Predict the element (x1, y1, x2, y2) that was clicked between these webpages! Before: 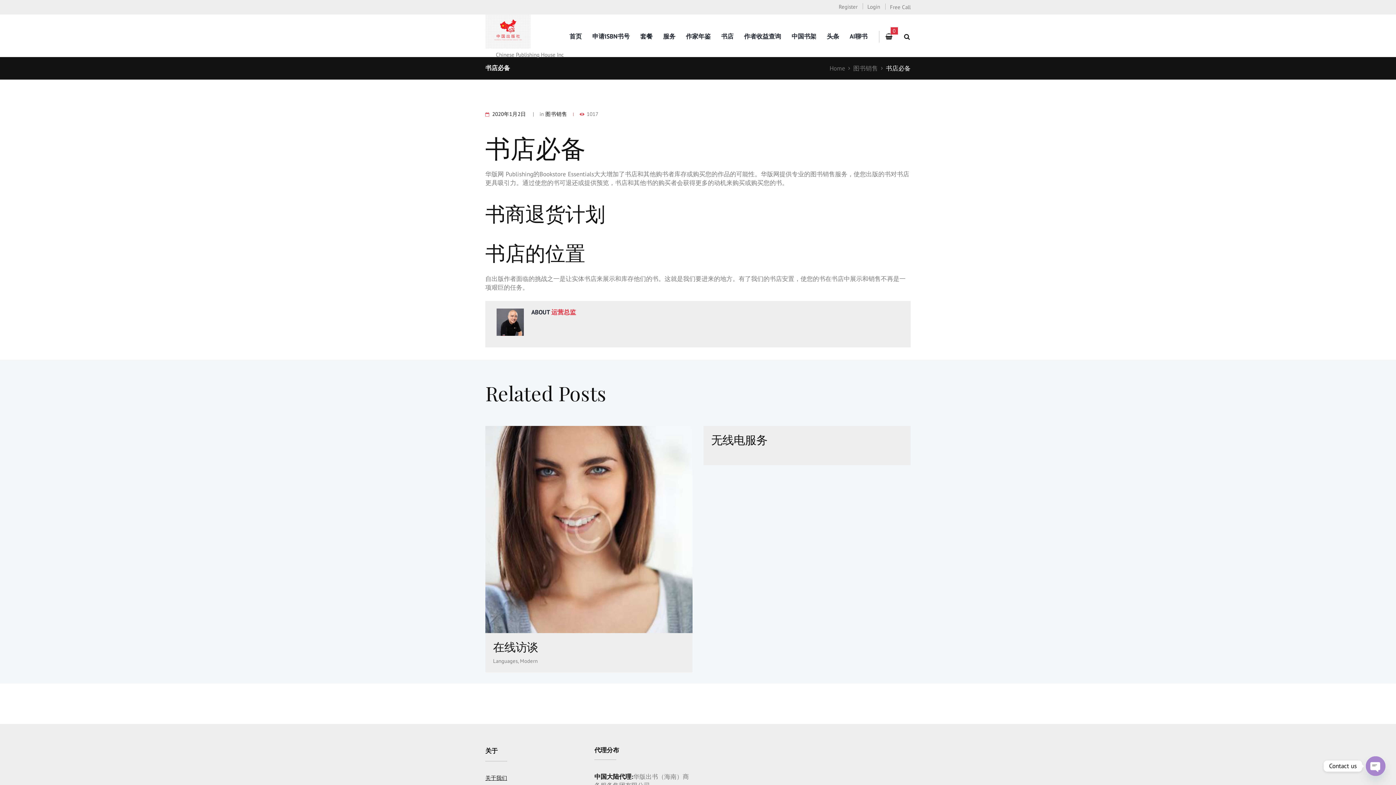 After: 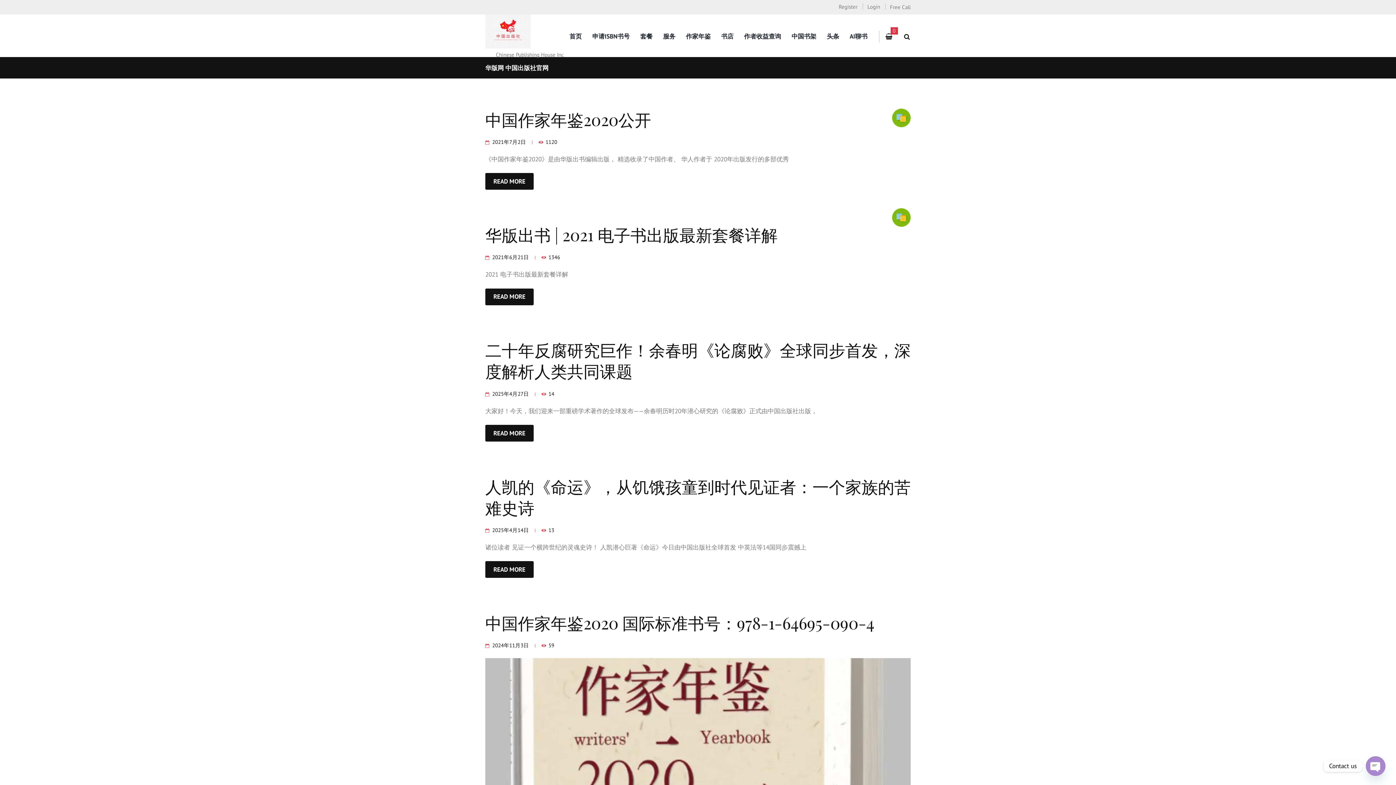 Action: bbox: (569, 31, 581, 41) label: 首页